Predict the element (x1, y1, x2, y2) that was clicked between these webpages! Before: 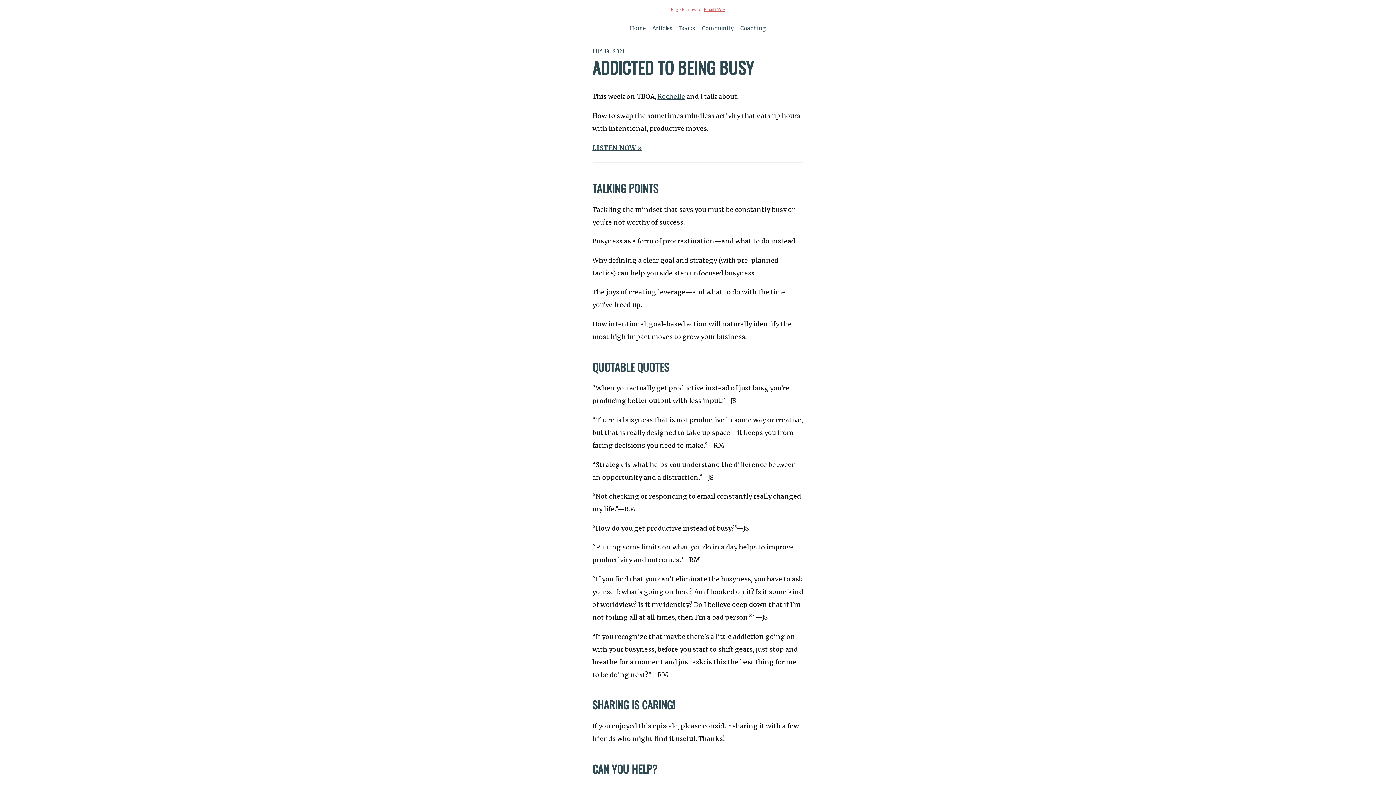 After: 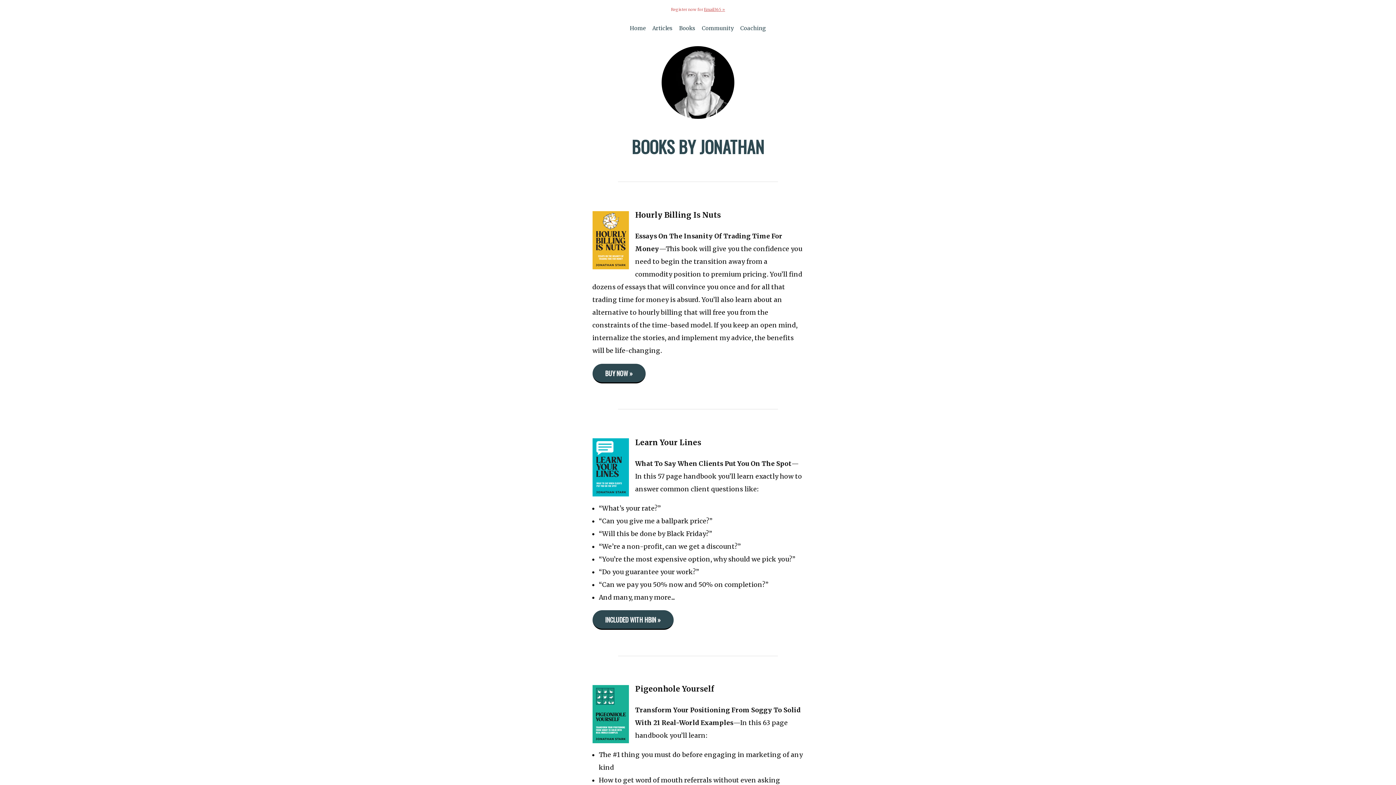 Action: bbox: (676, 20, 698, 36) label: Books